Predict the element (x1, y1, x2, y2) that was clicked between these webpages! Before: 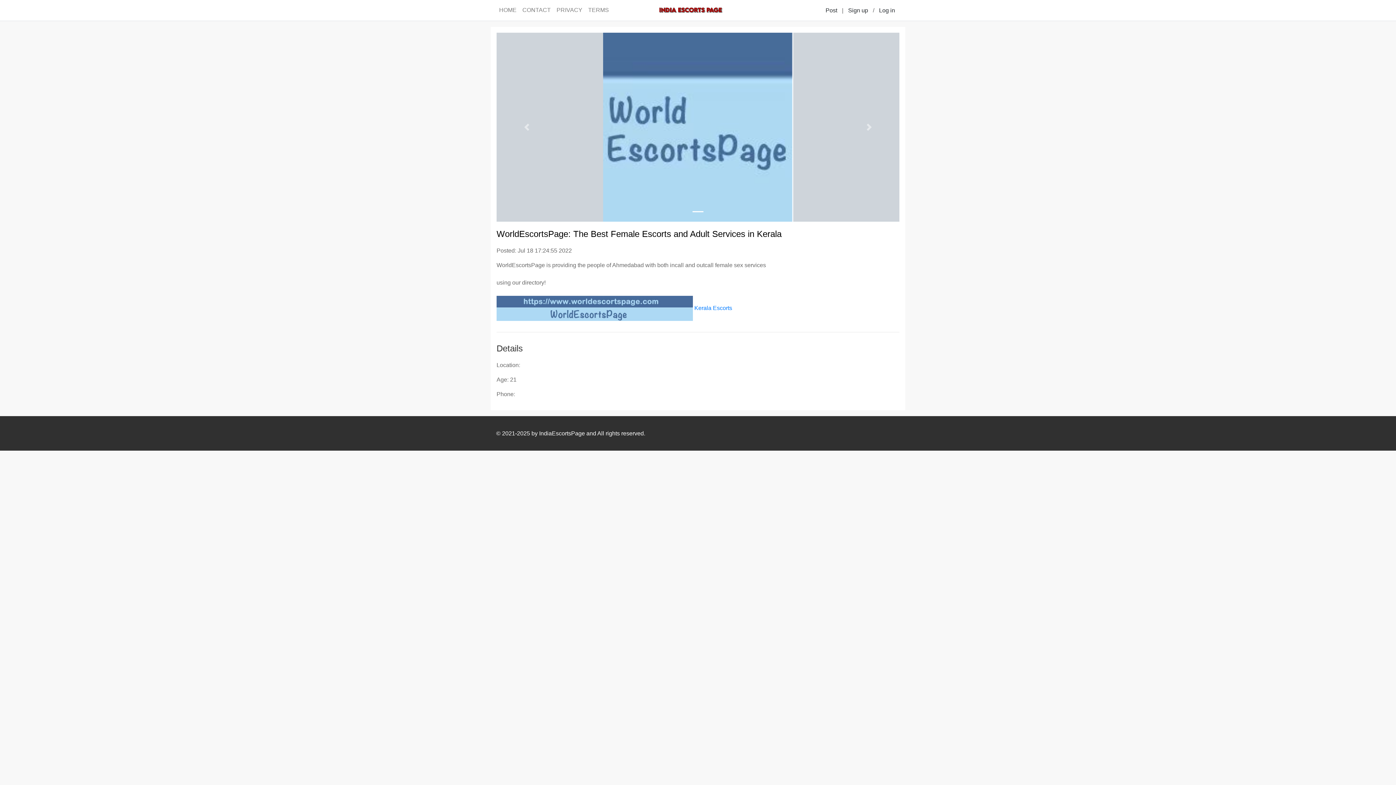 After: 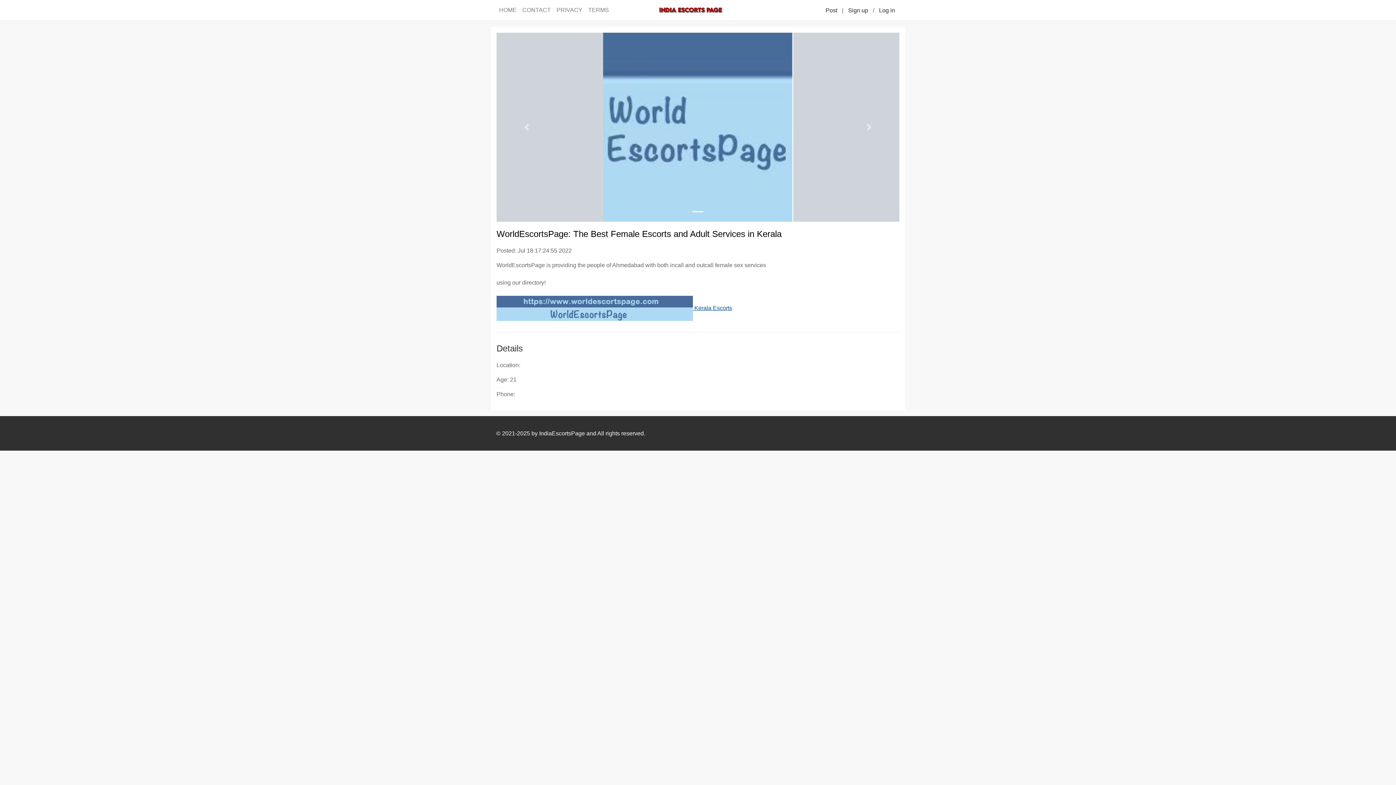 Action: bbox: (496, 305, 732, 311) label:  Kerala Escorts